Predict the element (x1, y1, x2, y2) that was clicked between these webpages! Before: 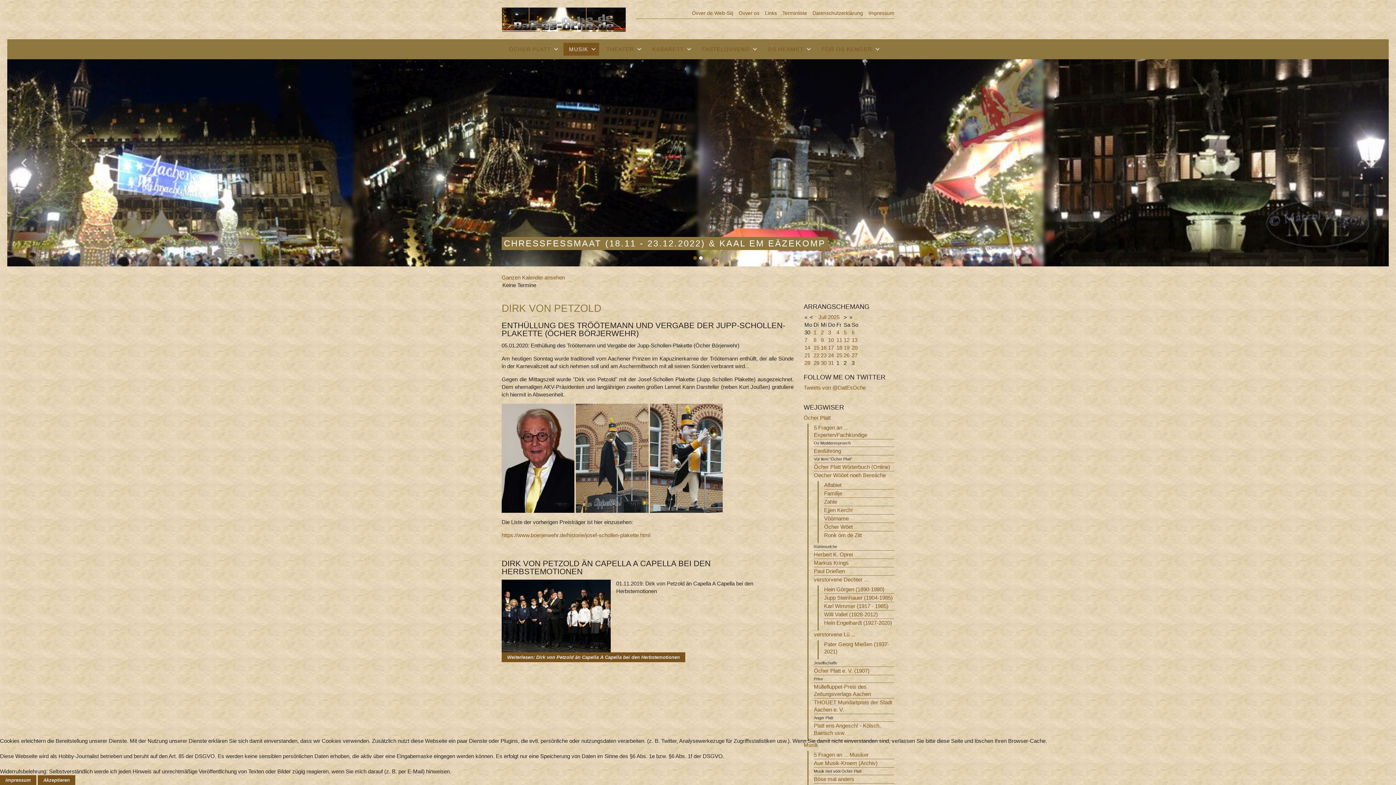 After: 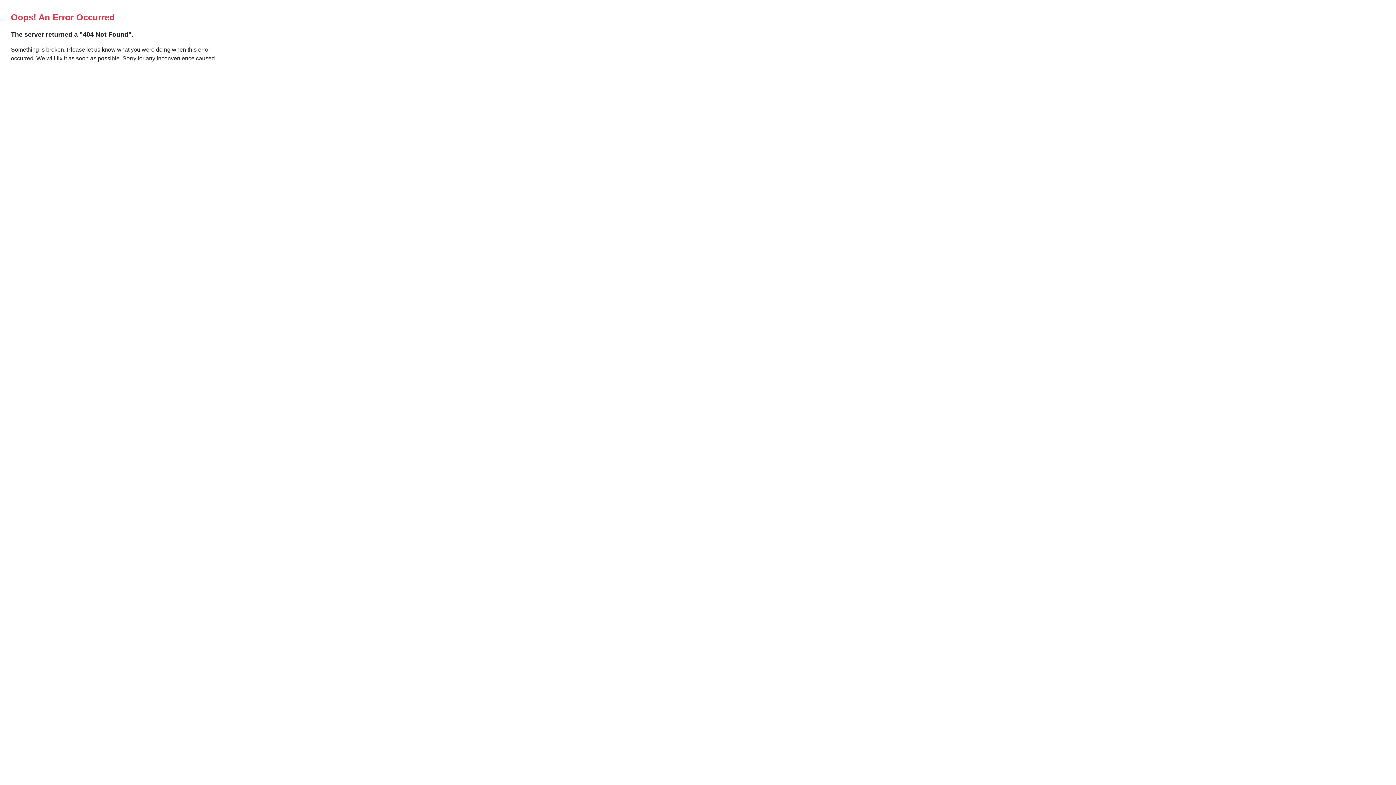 Action: label: https://www.boerjerwehr.de/historie/josef-schollen-plakette.html bbox: (501, 532, 650, 538)